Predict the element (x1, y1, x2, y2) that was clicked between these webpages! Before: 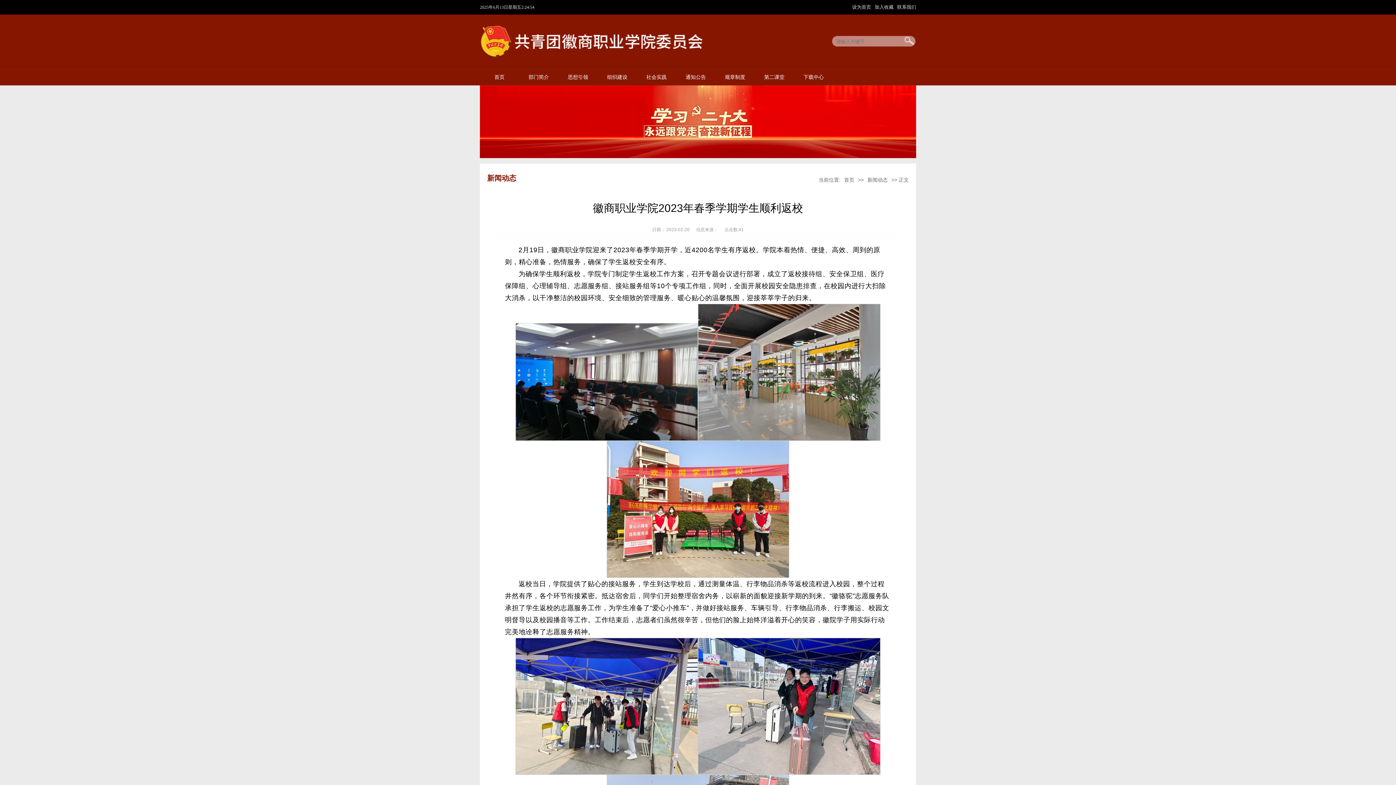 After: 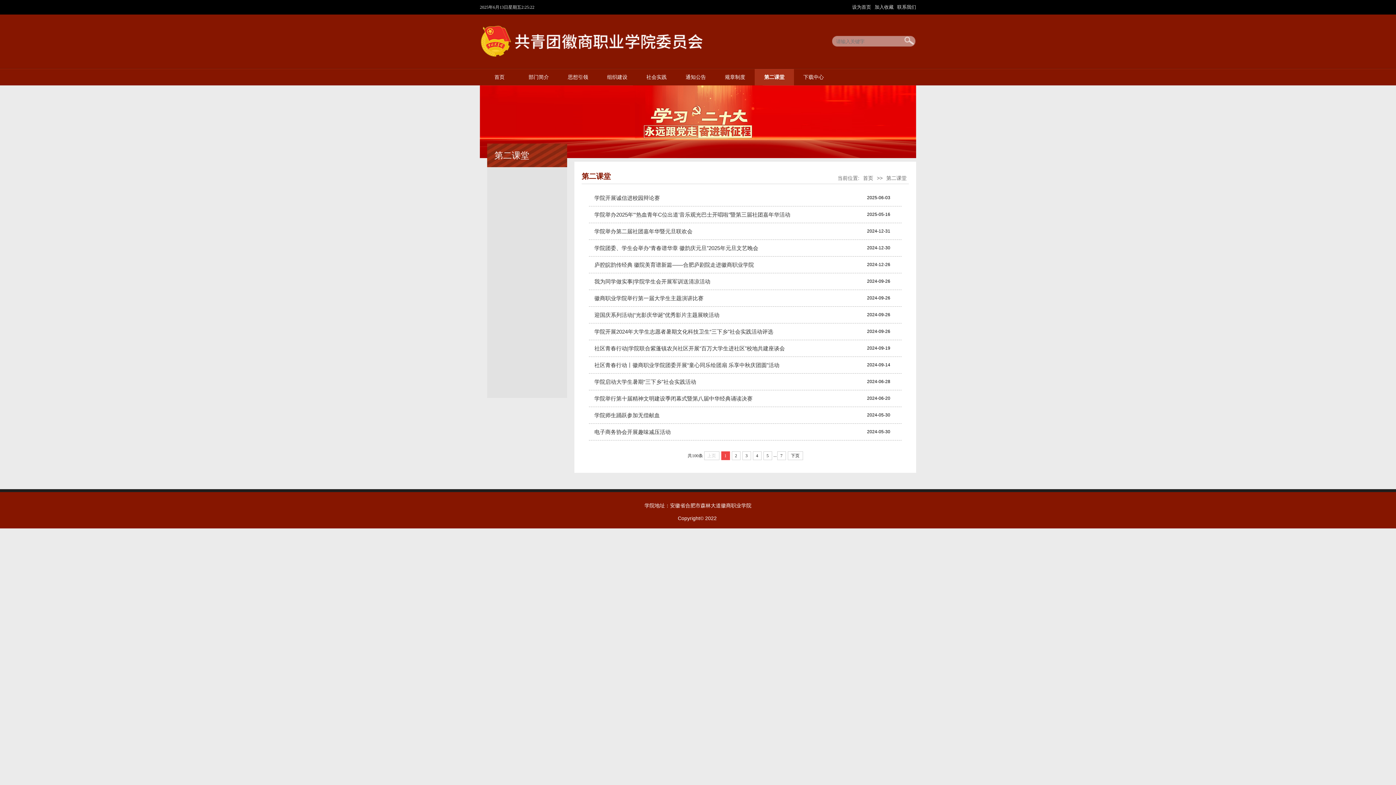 Action: label: 第二课堂 bbox: (754, 69, 794, 85)